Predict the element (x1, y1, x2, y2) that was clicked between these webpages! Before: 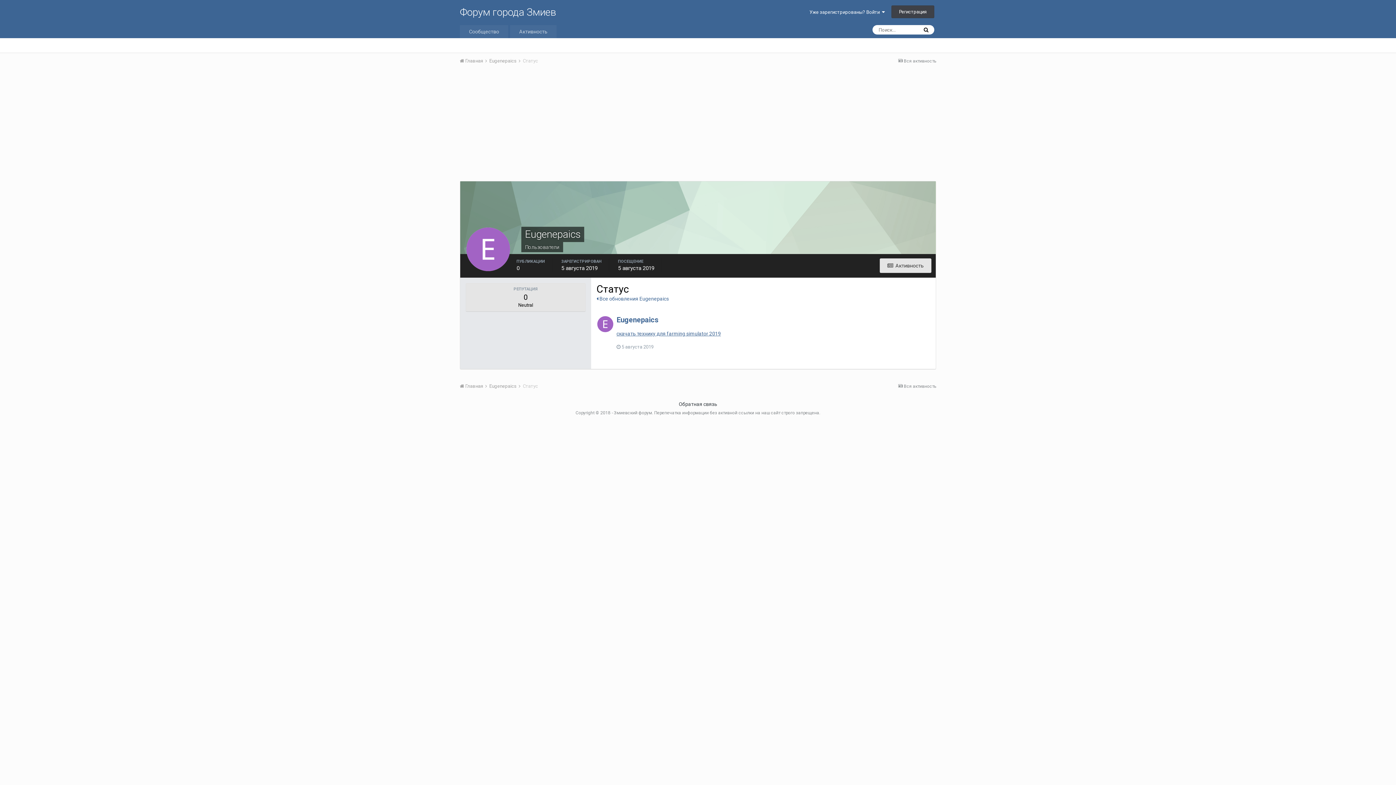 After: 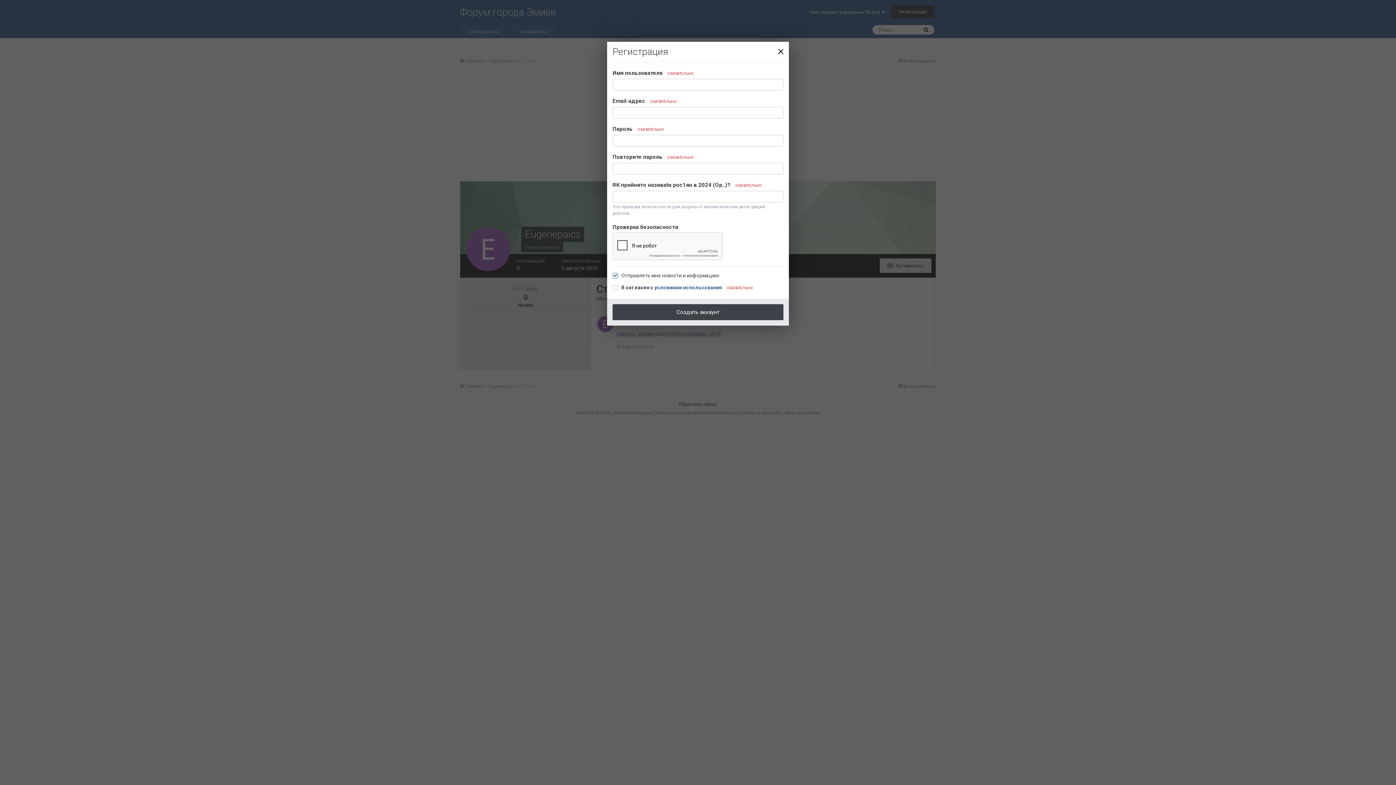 Action: bbox: (891, 5, 934, 18) label: Регистрация